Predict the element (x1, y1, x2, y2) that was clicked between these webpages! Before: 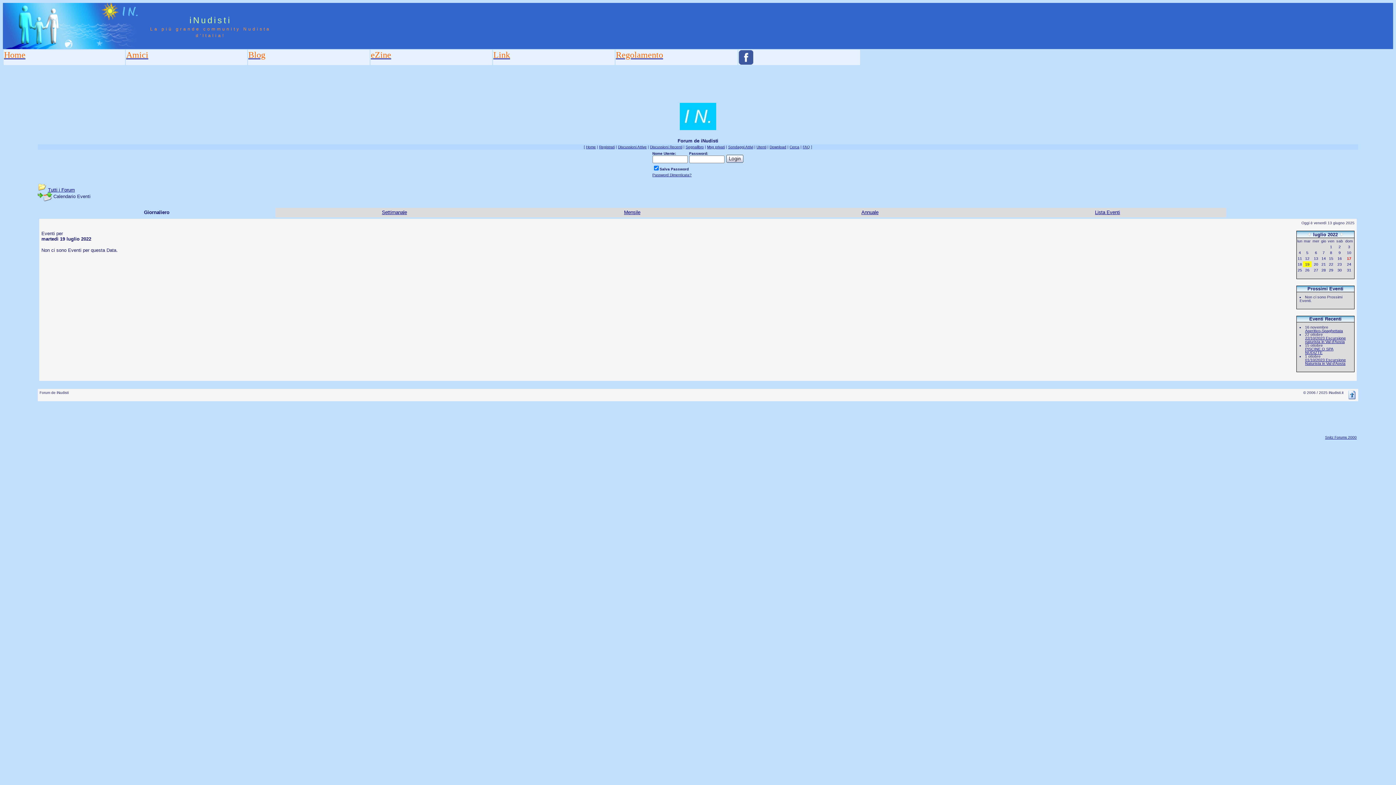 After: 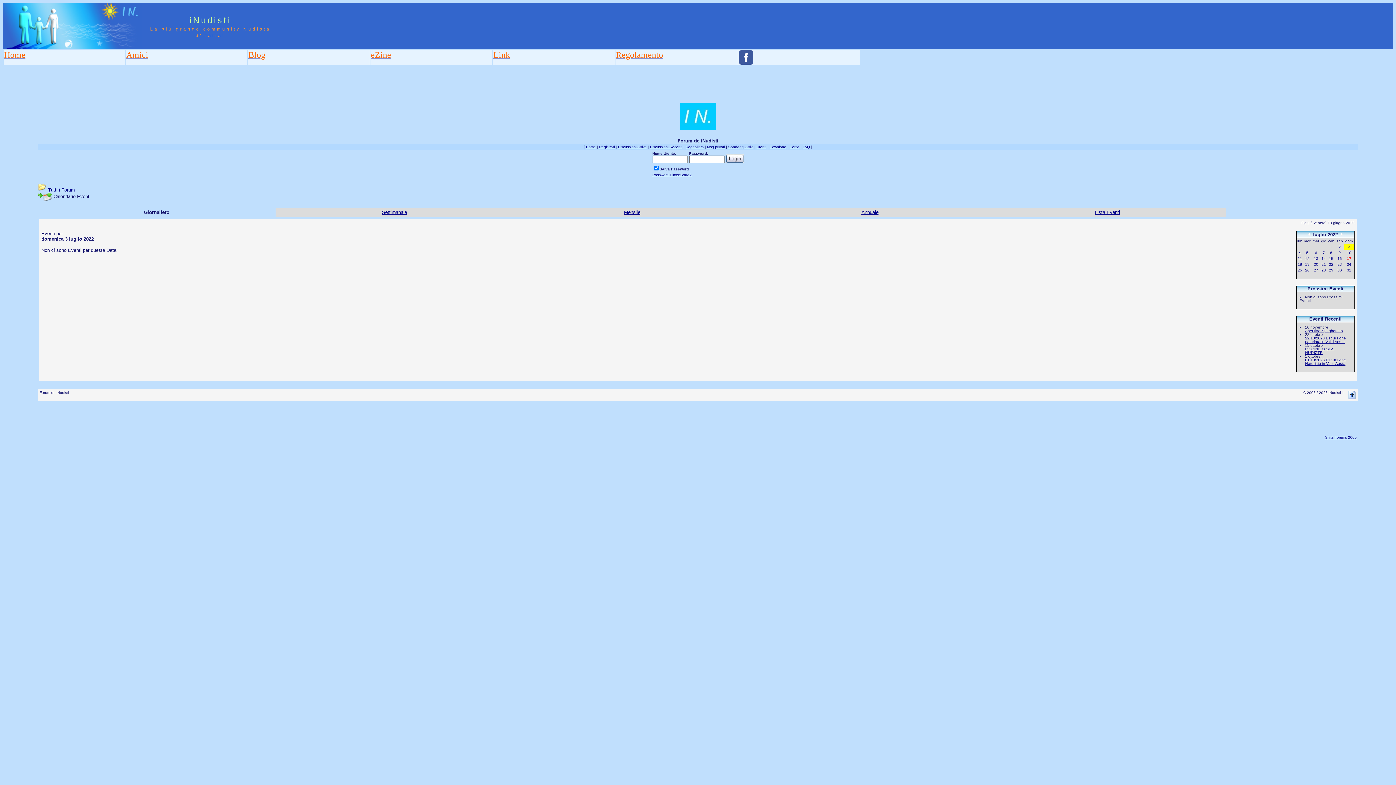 Action: label: 3 bbox: (1348, 244, 1350, 249)